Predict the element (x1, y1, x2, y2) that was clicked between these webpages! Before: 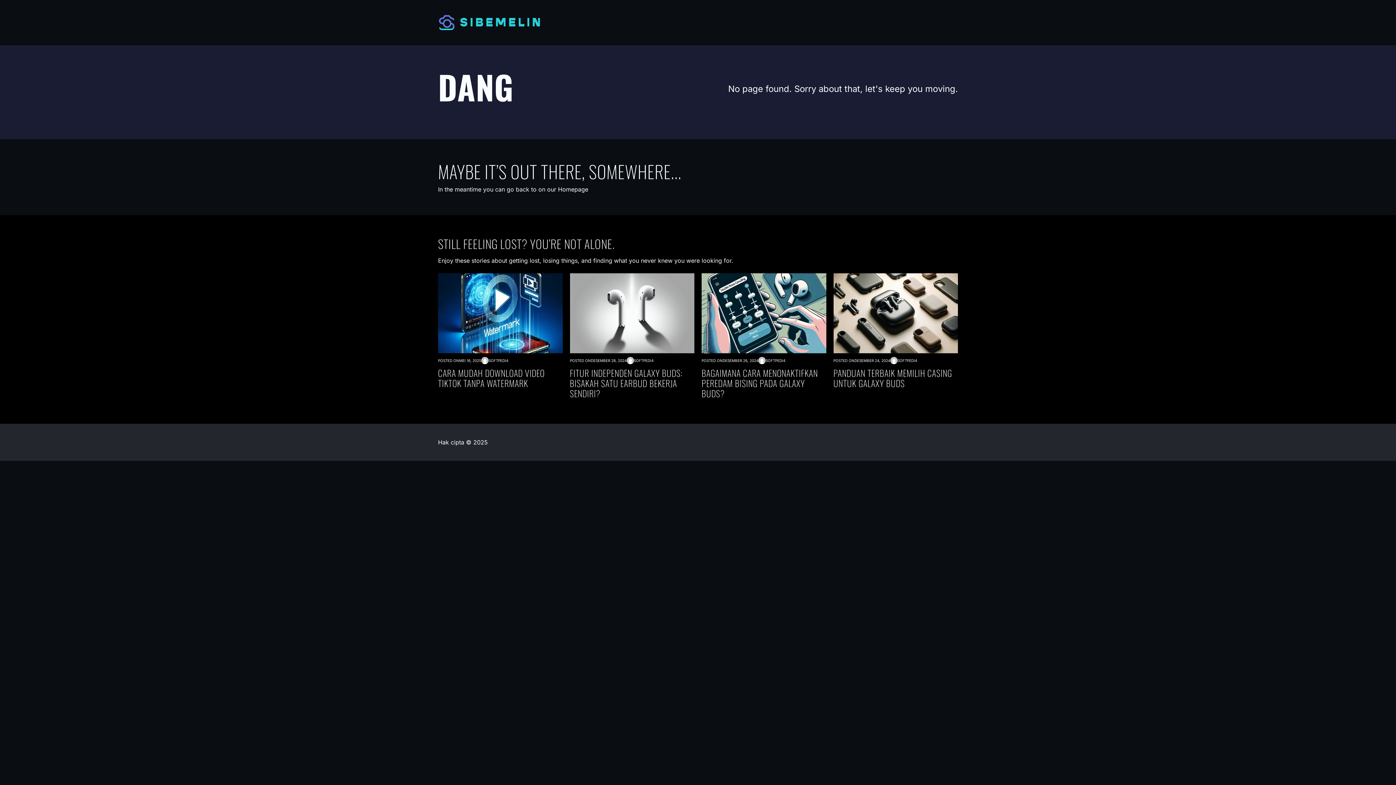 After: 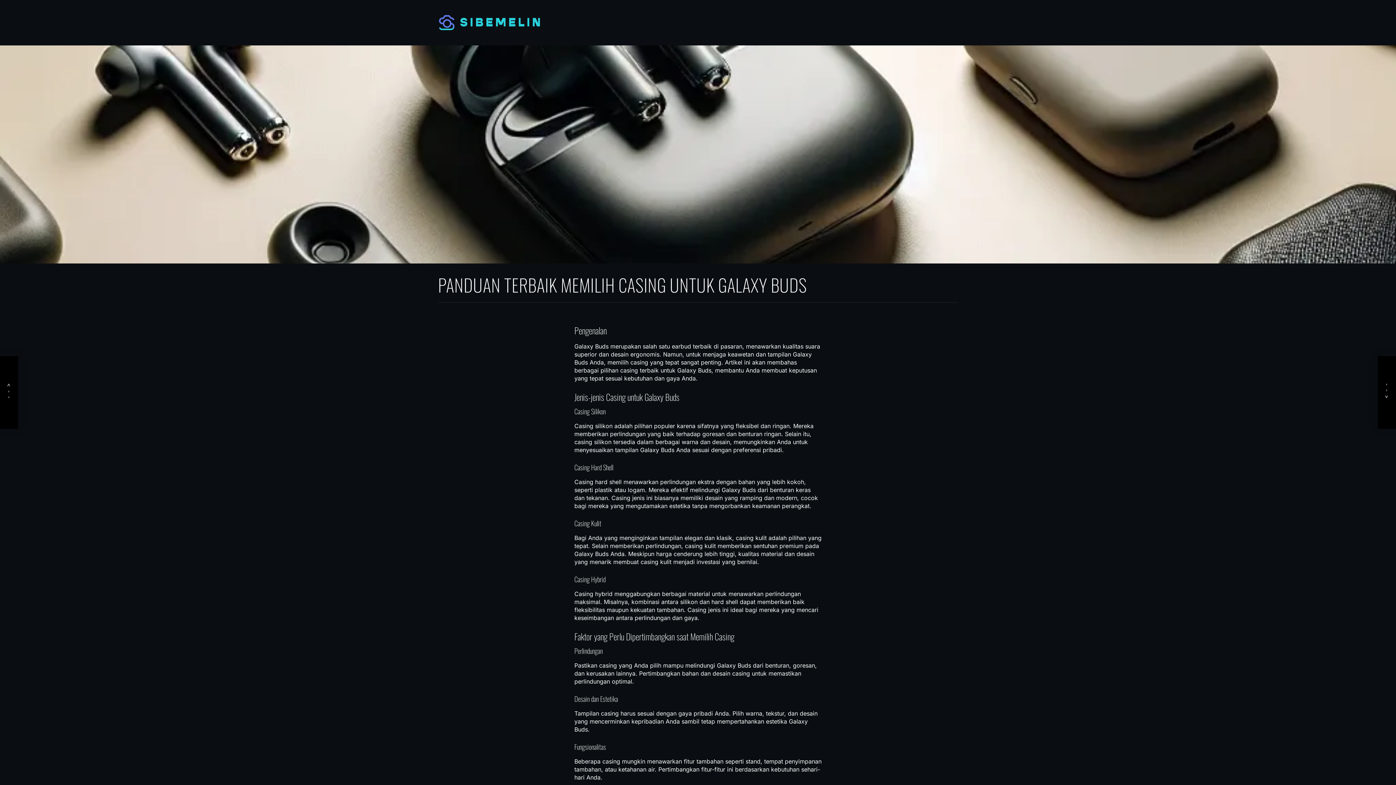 Action: label: DESEMBER 24, 2024 bbox: (854, 358, 890, 363)